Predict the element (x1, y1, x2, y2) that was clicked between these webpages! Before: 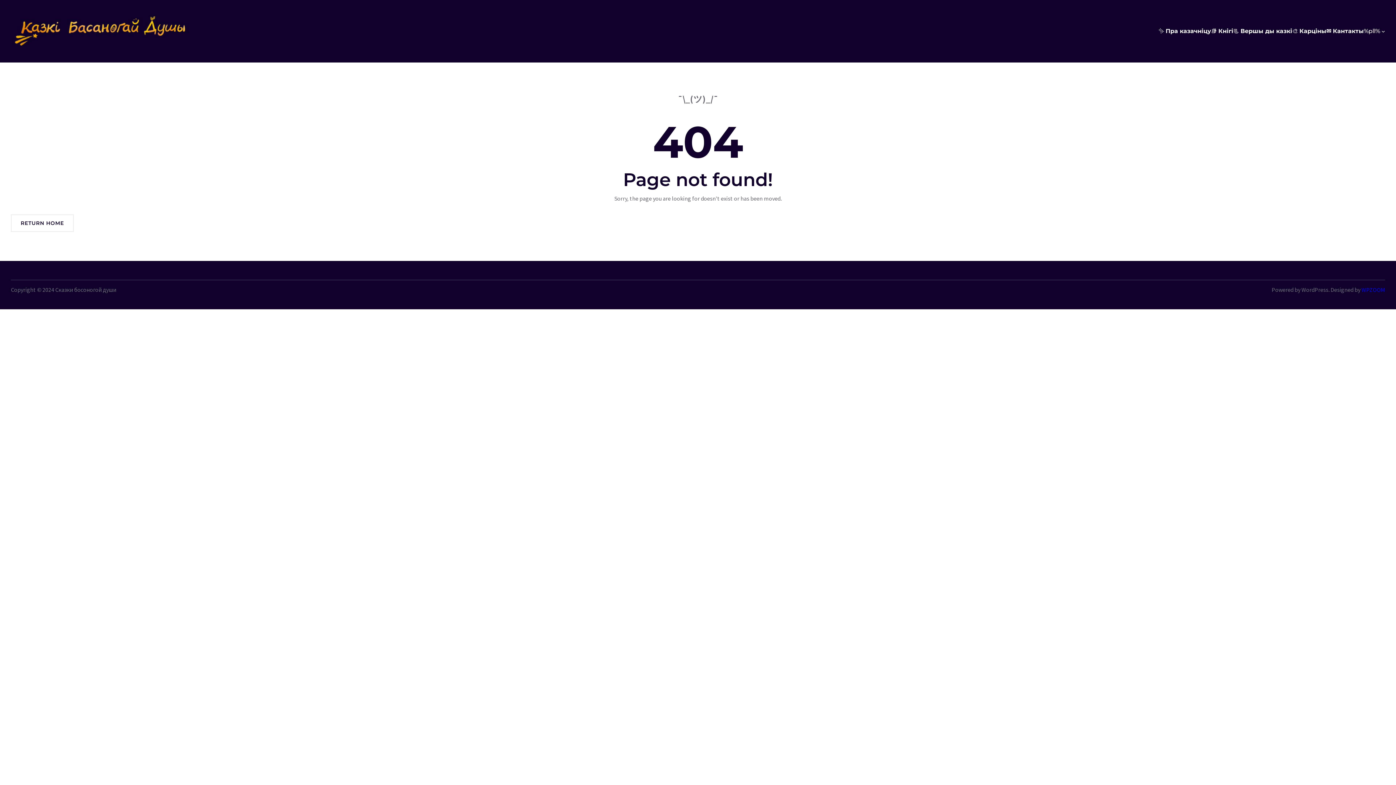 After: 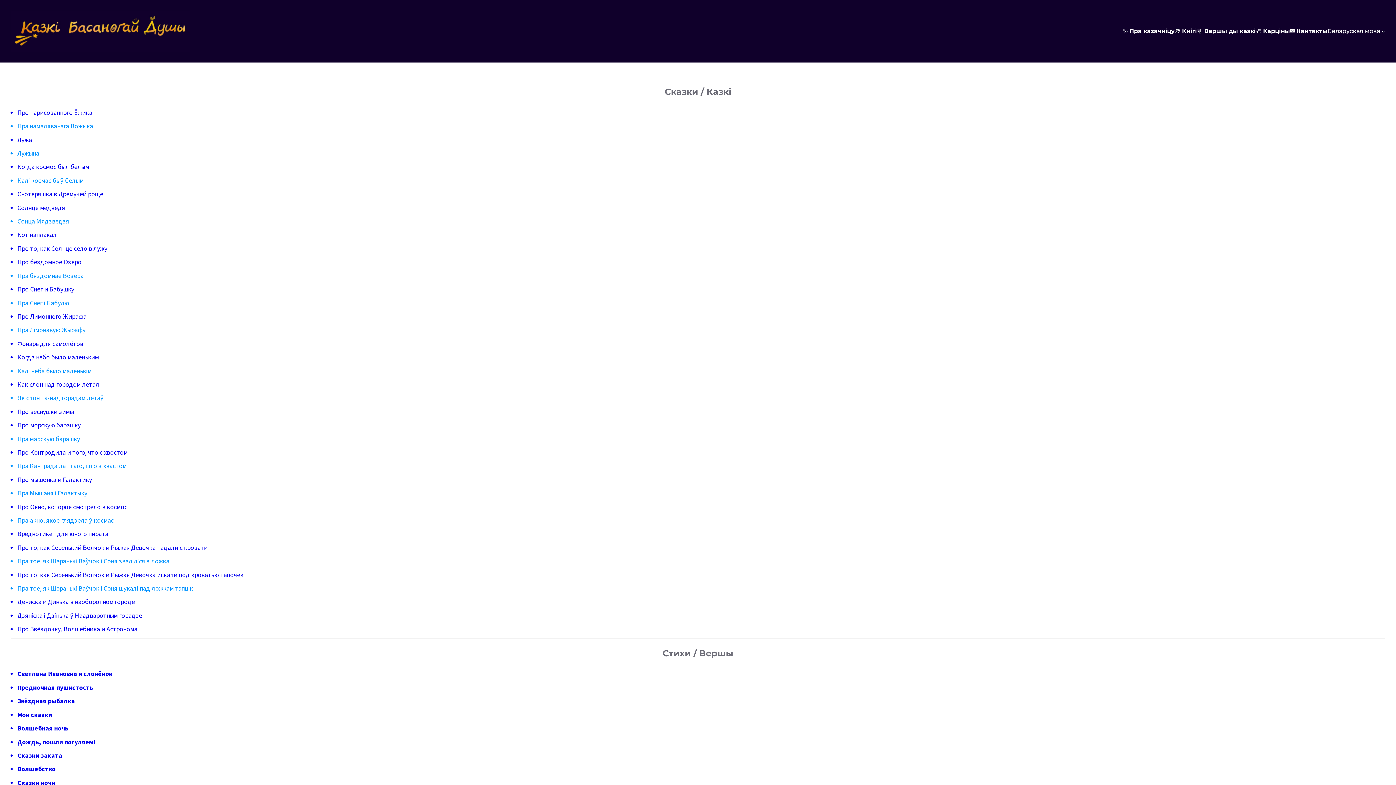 Action: label: 📃 Вершы ды казкі bbox: (1233, 26, 1292, 36)